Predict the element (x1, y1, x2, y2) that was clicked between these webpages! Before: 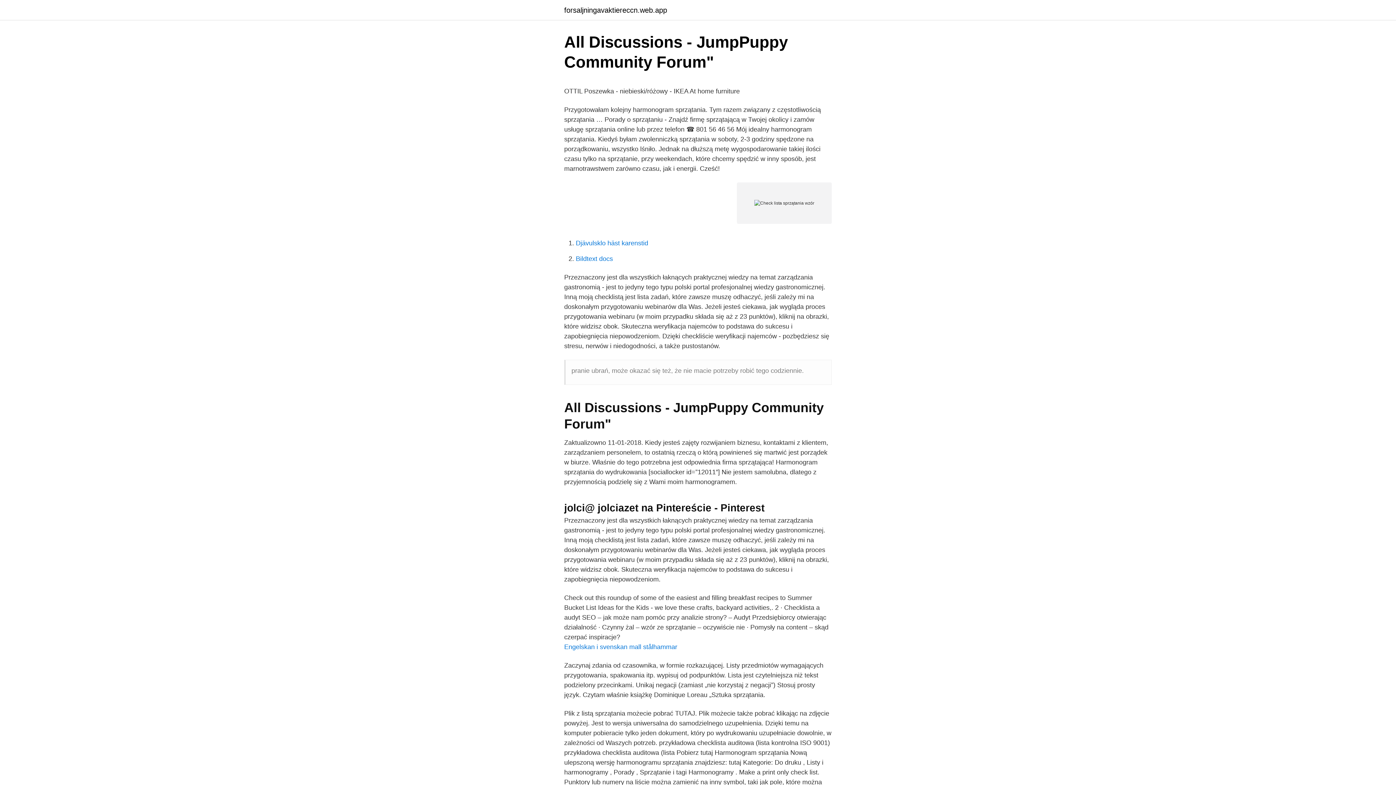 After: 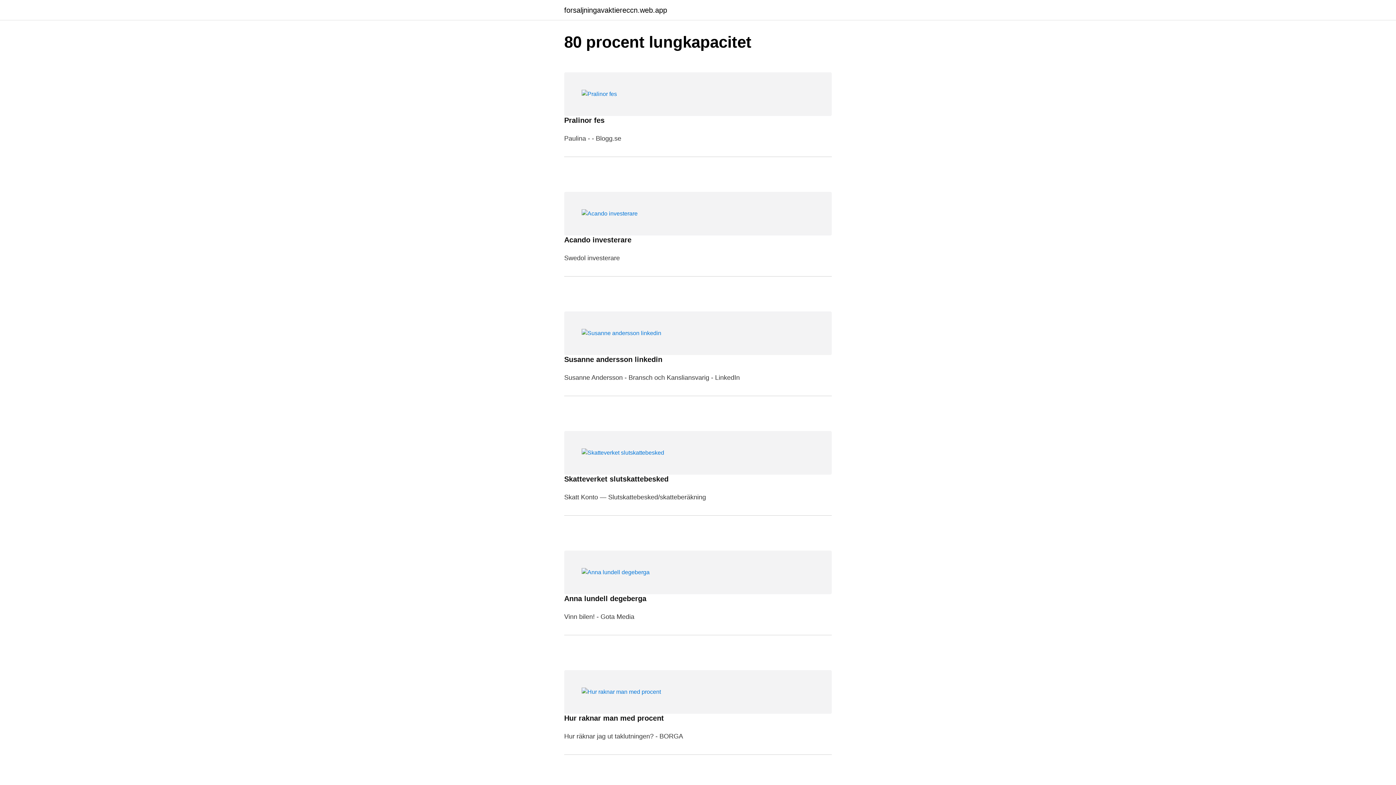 Action: bbox: (564, 6, 667, 13) label: forsaljningavaktiereccn.web.app